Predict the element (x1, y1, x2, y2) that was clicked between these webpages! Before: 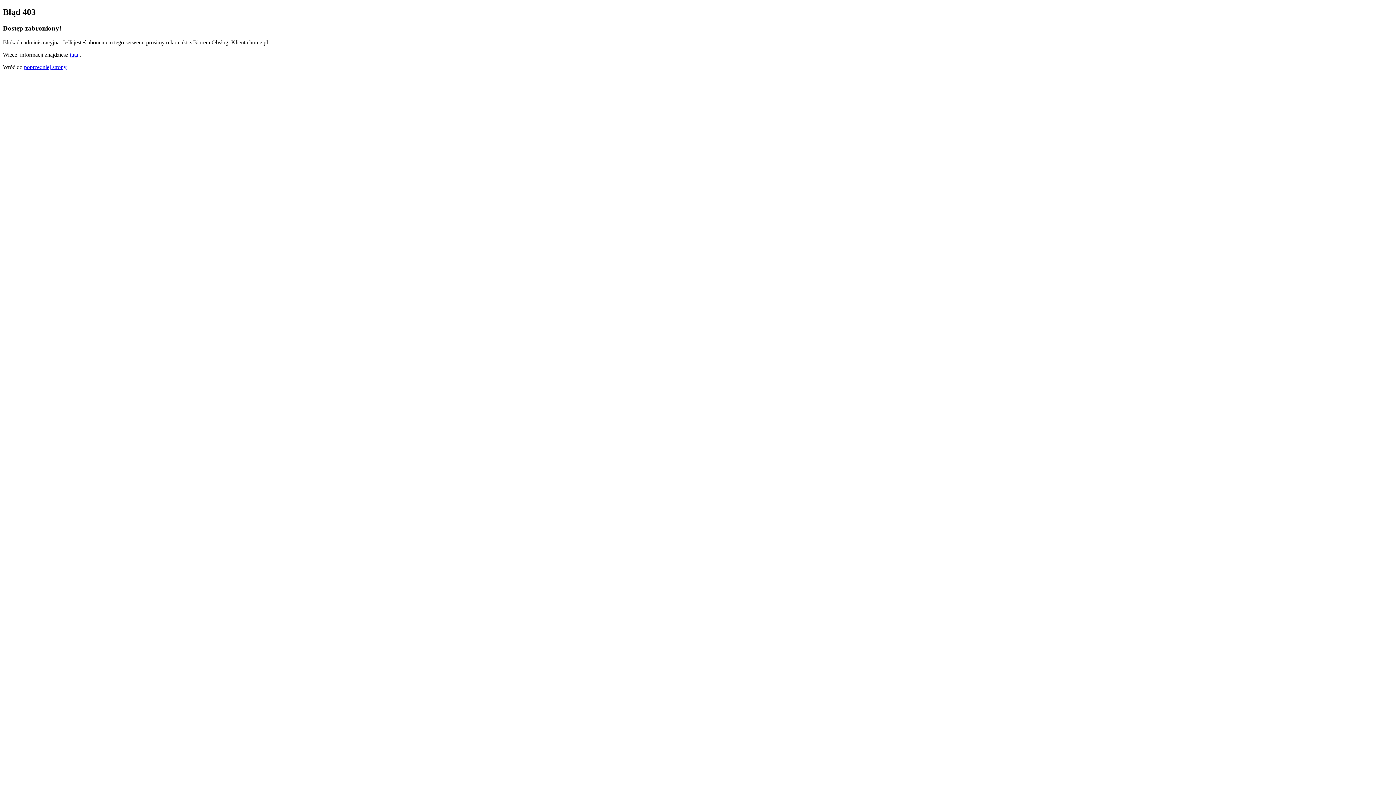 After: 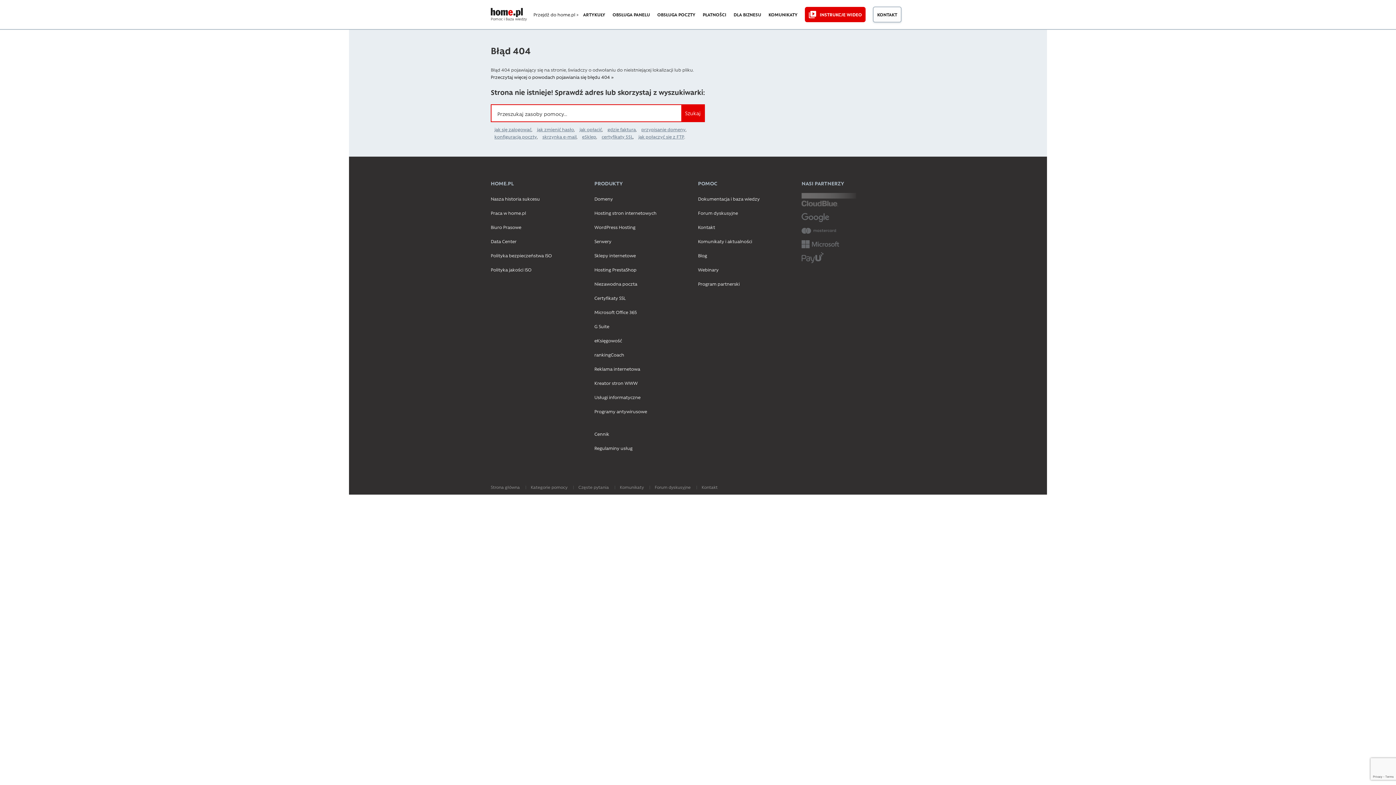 Action: label: tutaj bbox: (69, 51, 79, 57)